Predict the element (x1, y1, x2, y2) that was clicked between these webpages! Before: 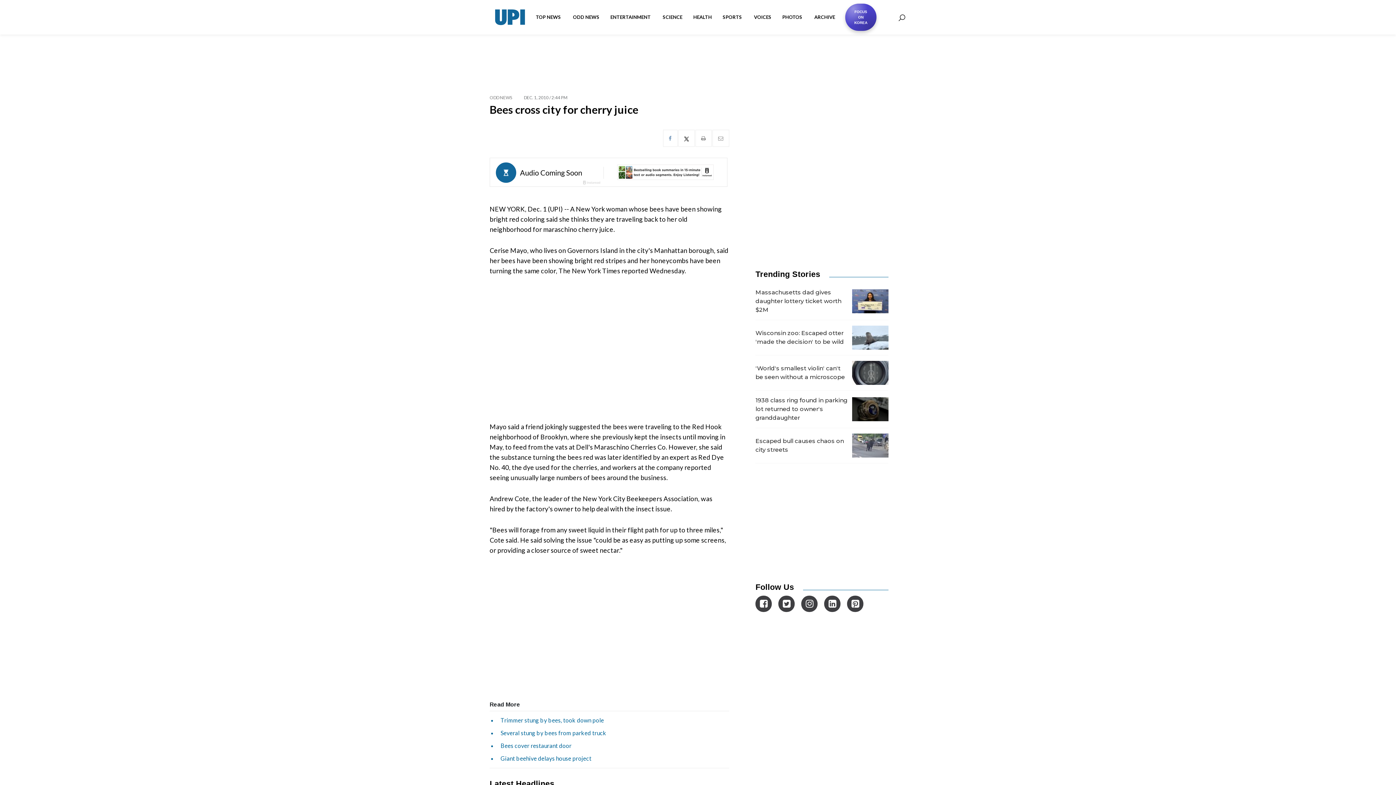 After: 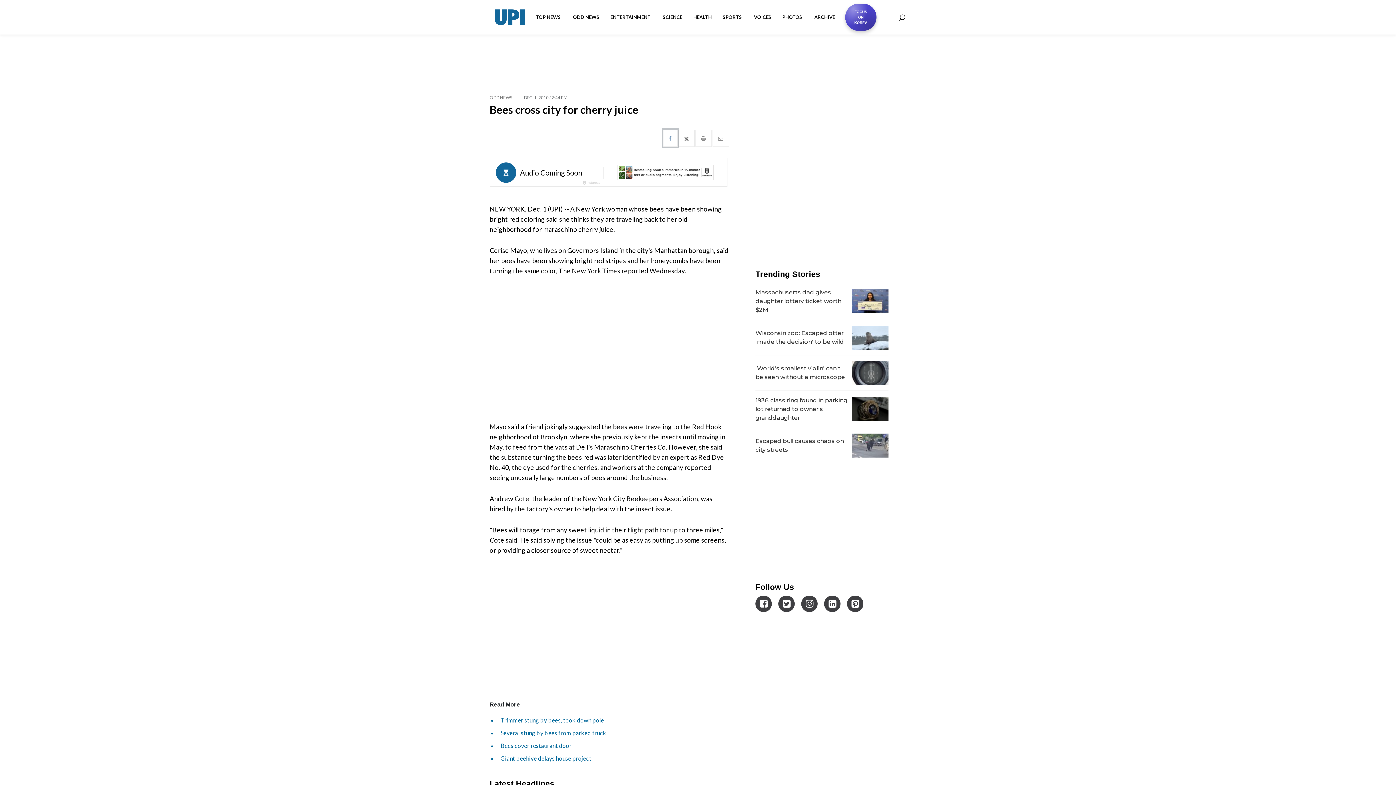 Action: bbox: (663, 129, 677, 146)